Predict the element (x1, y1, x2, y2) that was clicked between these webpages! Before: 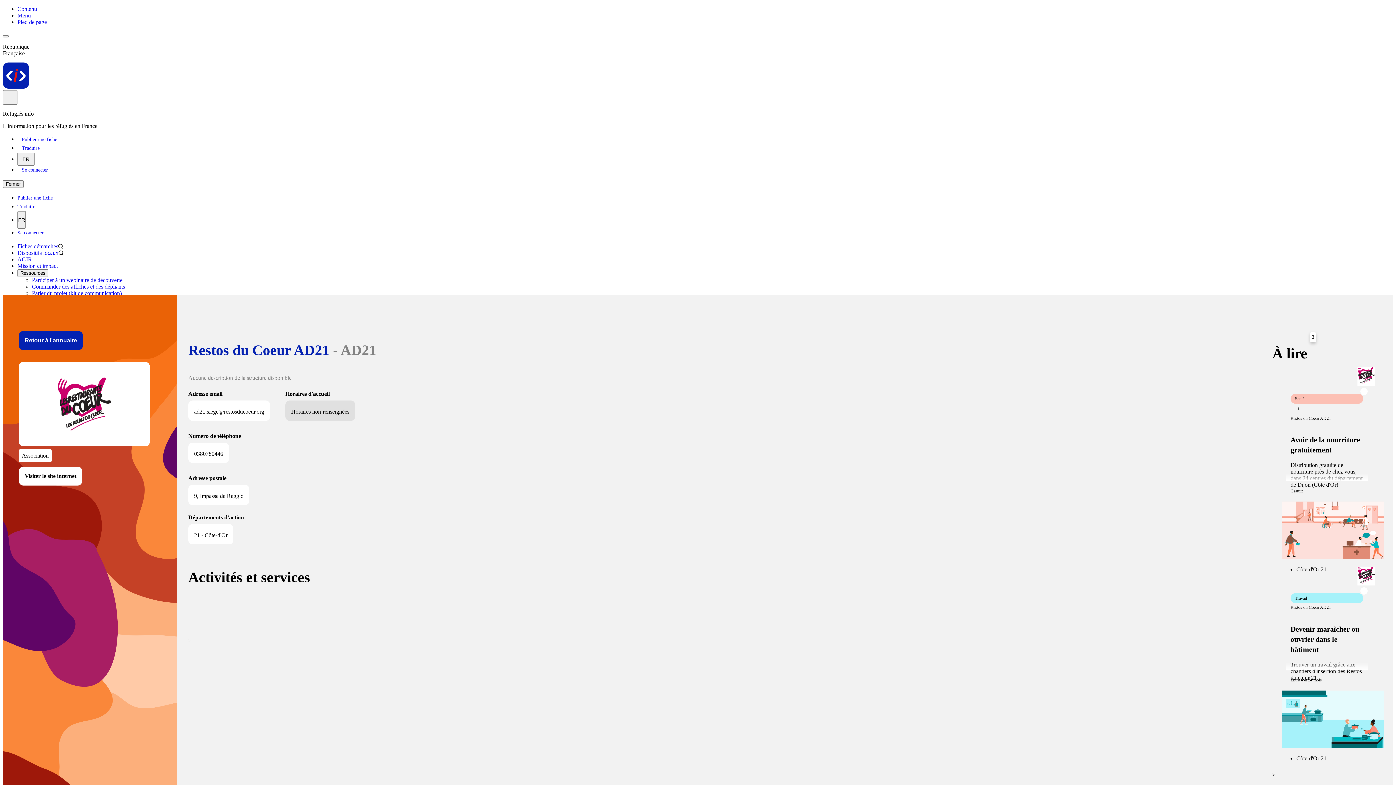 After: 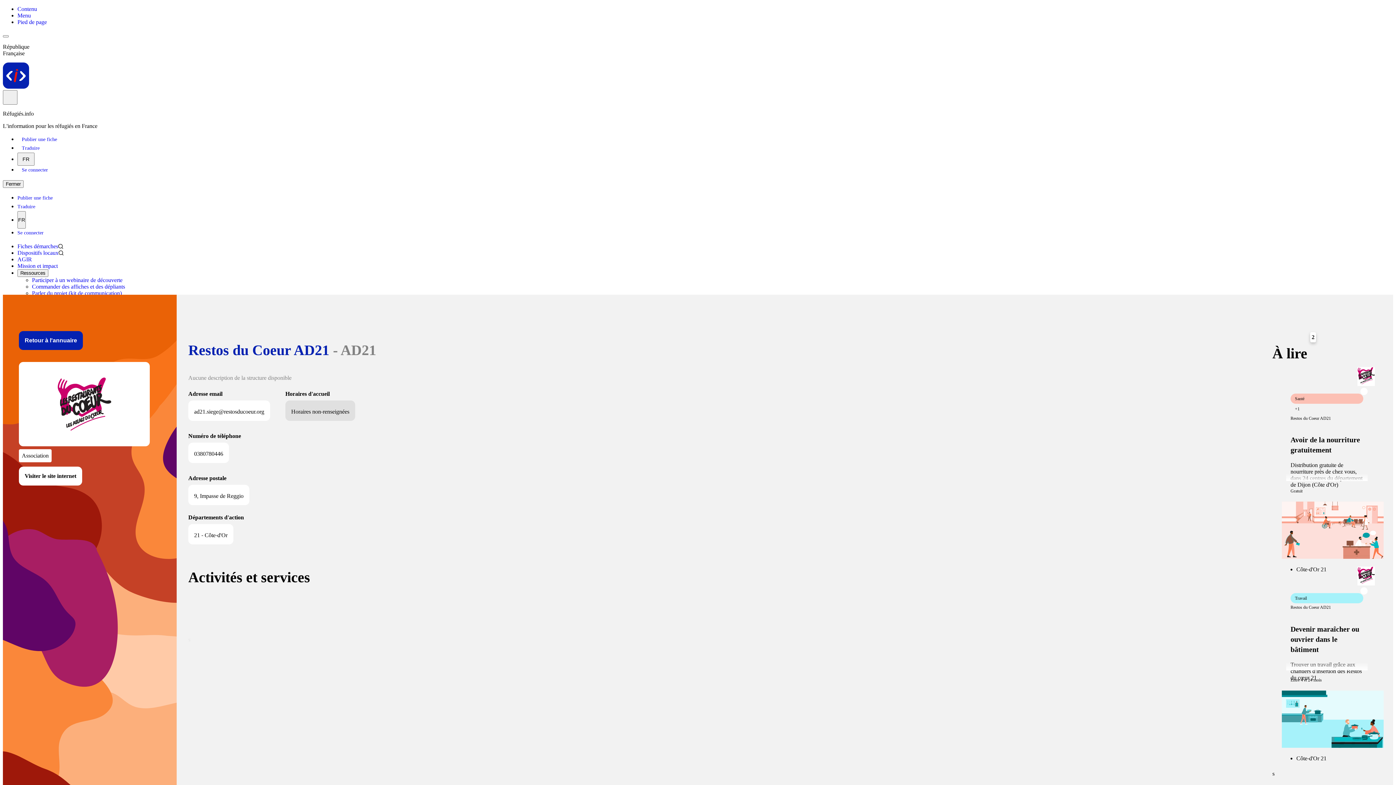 Action: bbox: (32, 277, 122, 283) label: Participer à un webinaire de découverte